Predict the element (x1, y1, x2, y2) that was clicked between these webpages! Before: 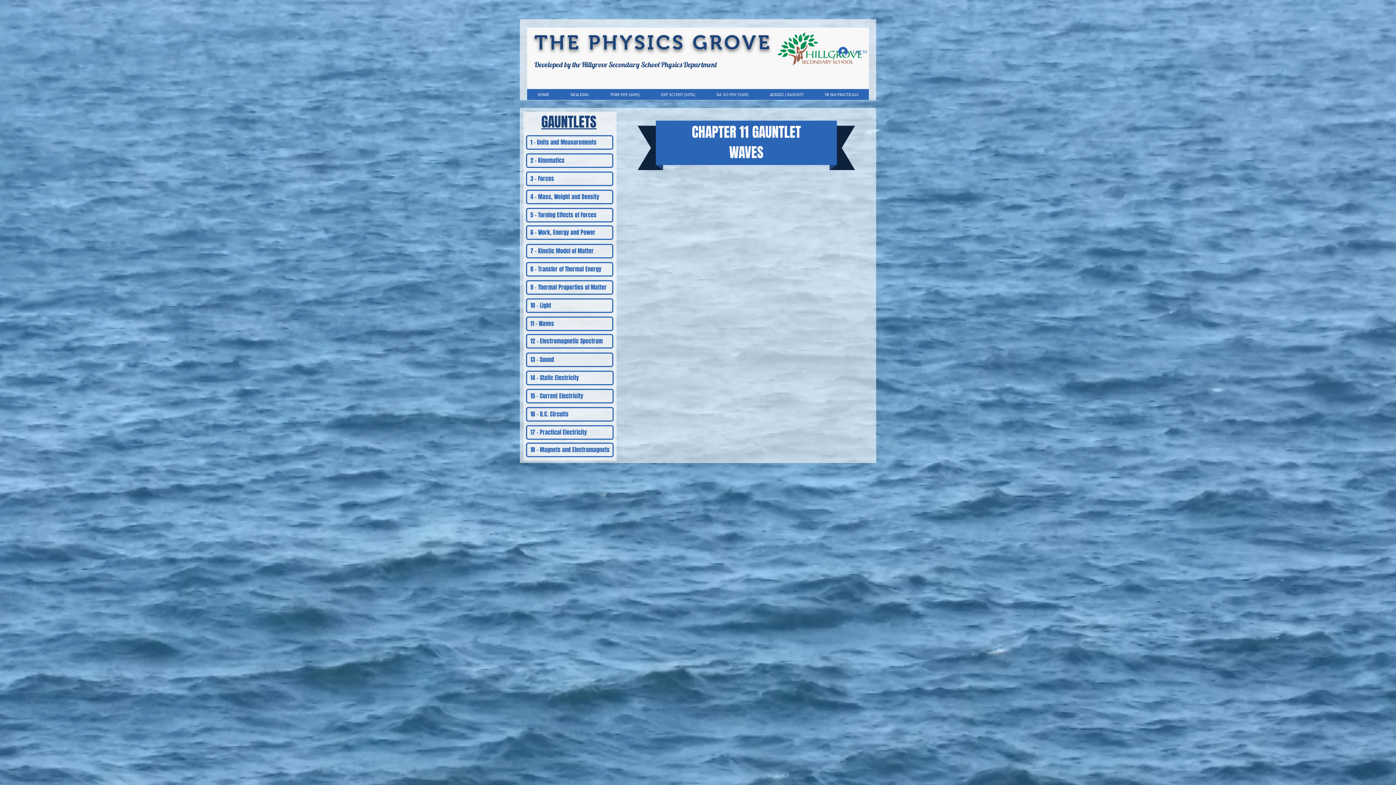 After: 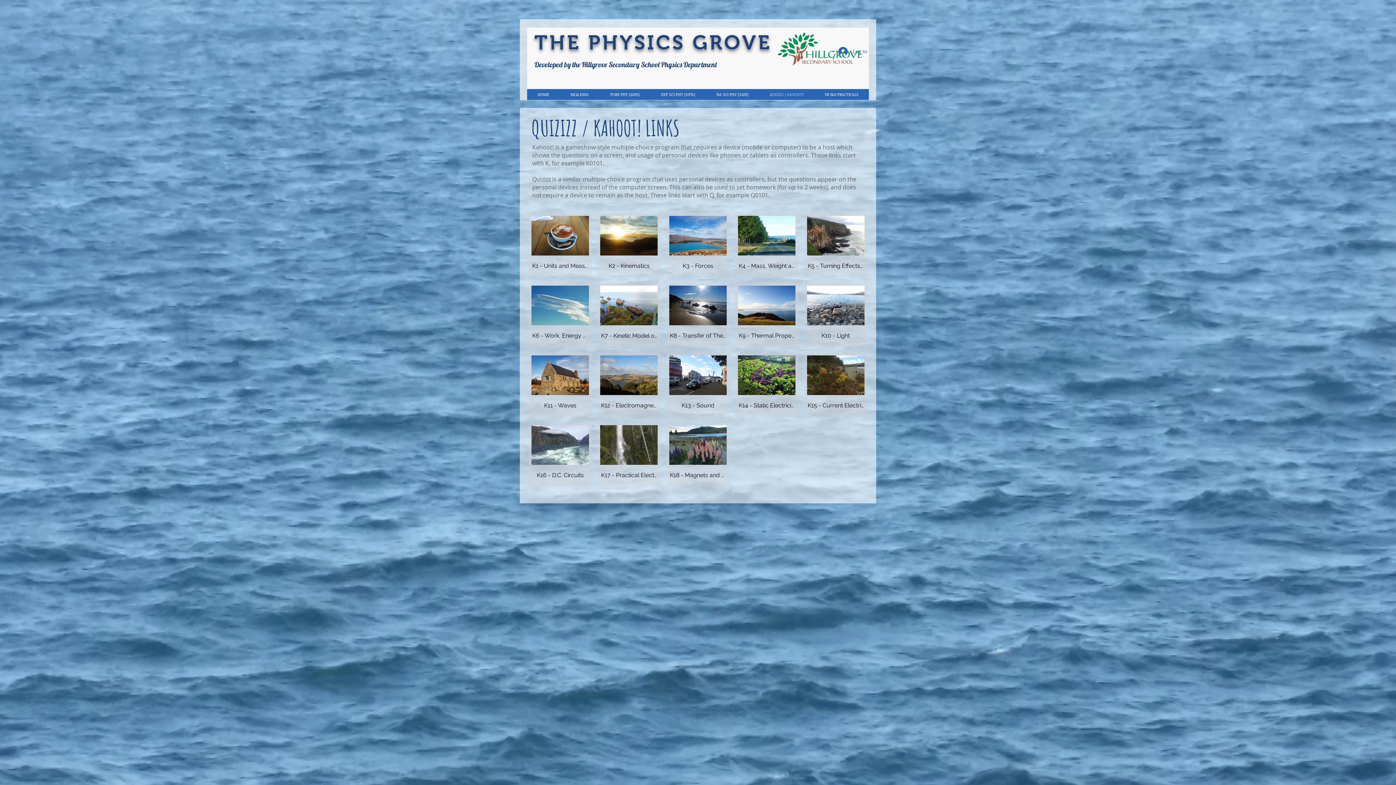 Action: bbox: (759, 89, 814, 100) label: QUIZIZZ / KAHOOT!